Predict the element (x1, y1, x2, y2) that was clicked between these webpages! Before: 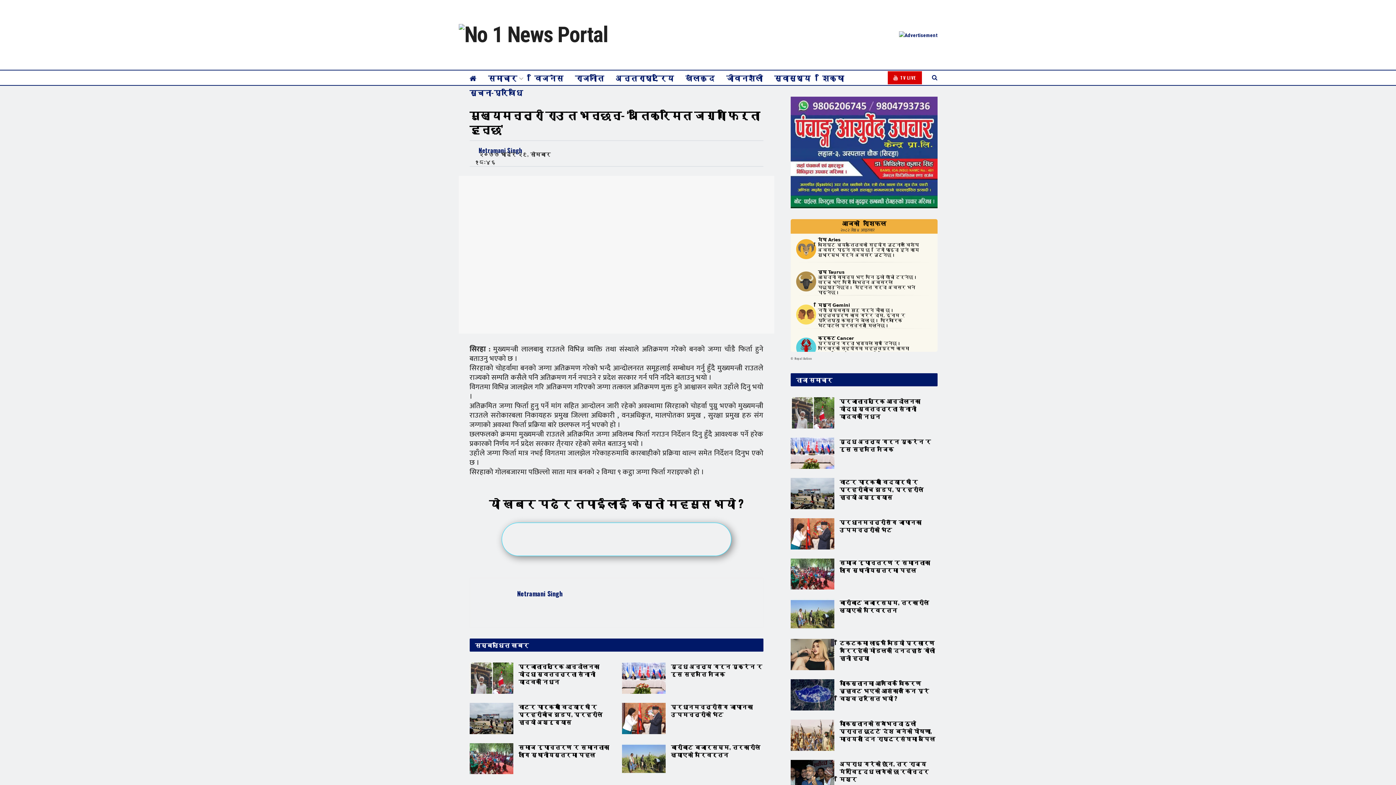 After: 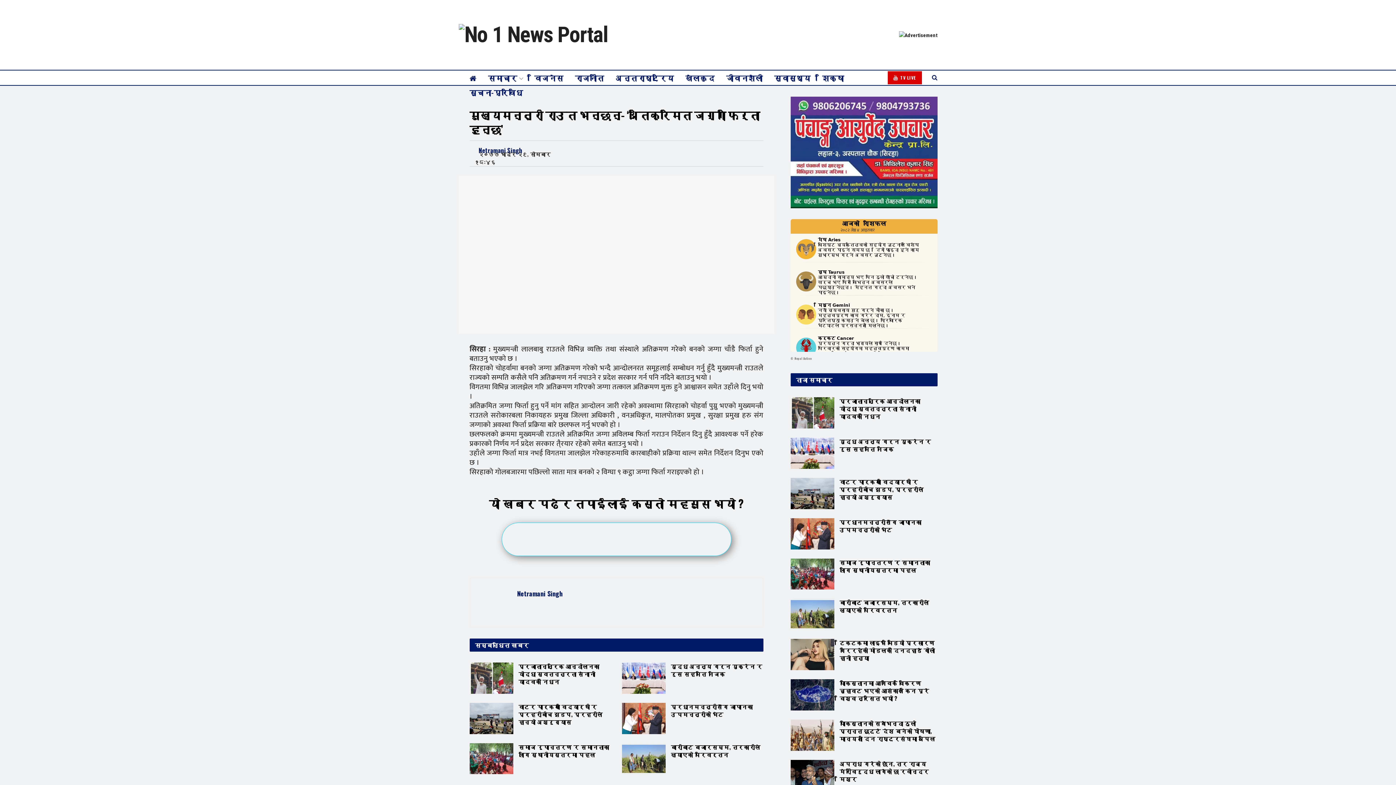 Action: bbox: (899, 30, 937, 39)